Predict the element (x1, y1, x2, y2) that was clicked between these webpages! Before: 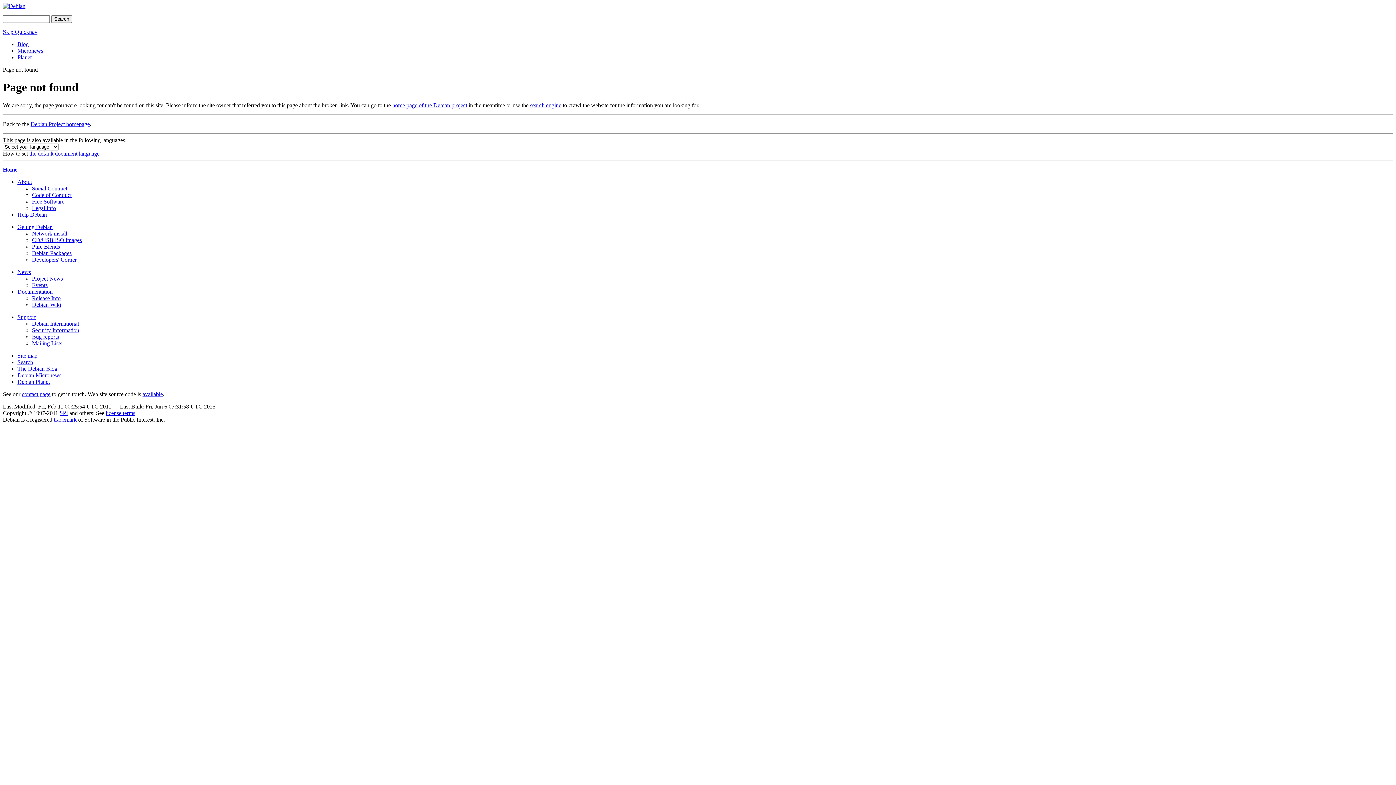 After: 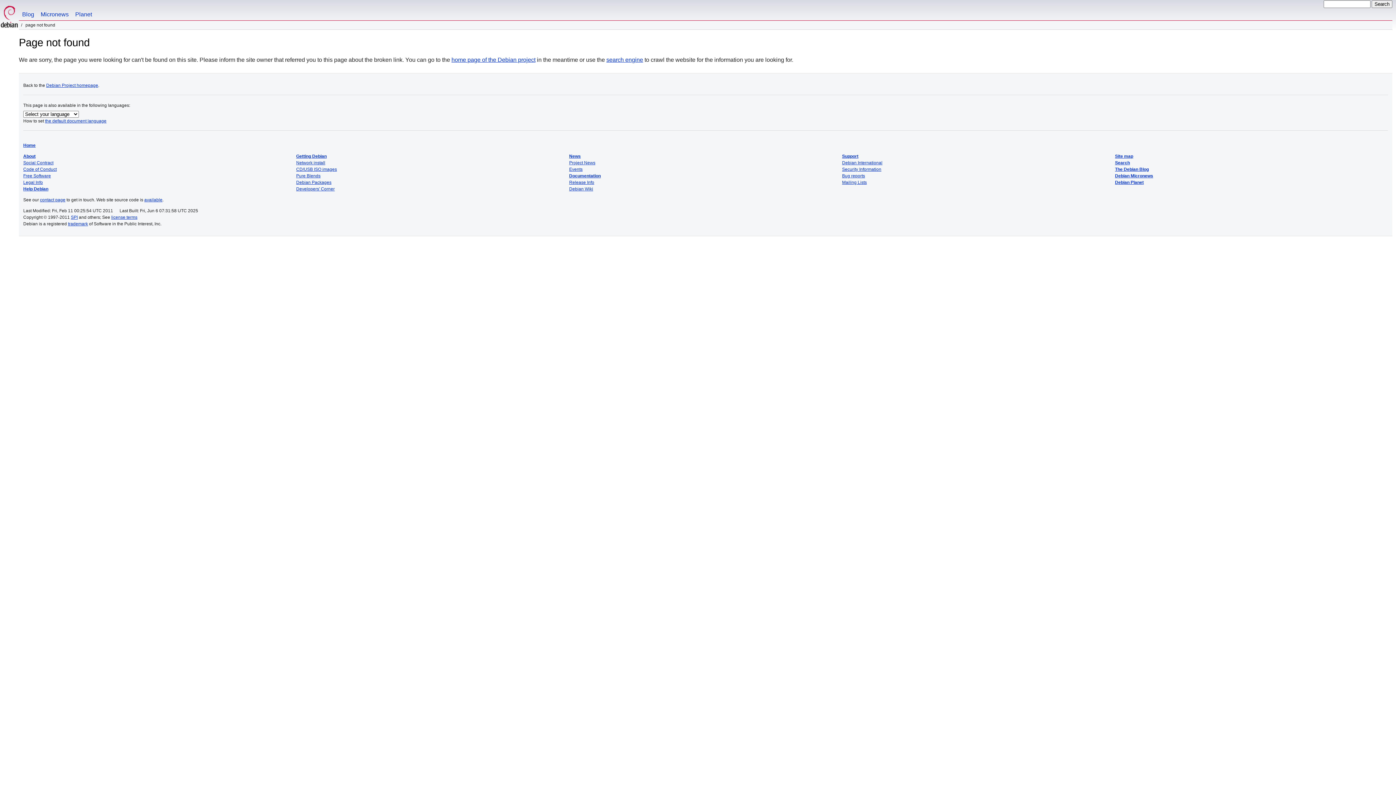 Action: label: Documentation bbox: (17, 288, 52, 294)